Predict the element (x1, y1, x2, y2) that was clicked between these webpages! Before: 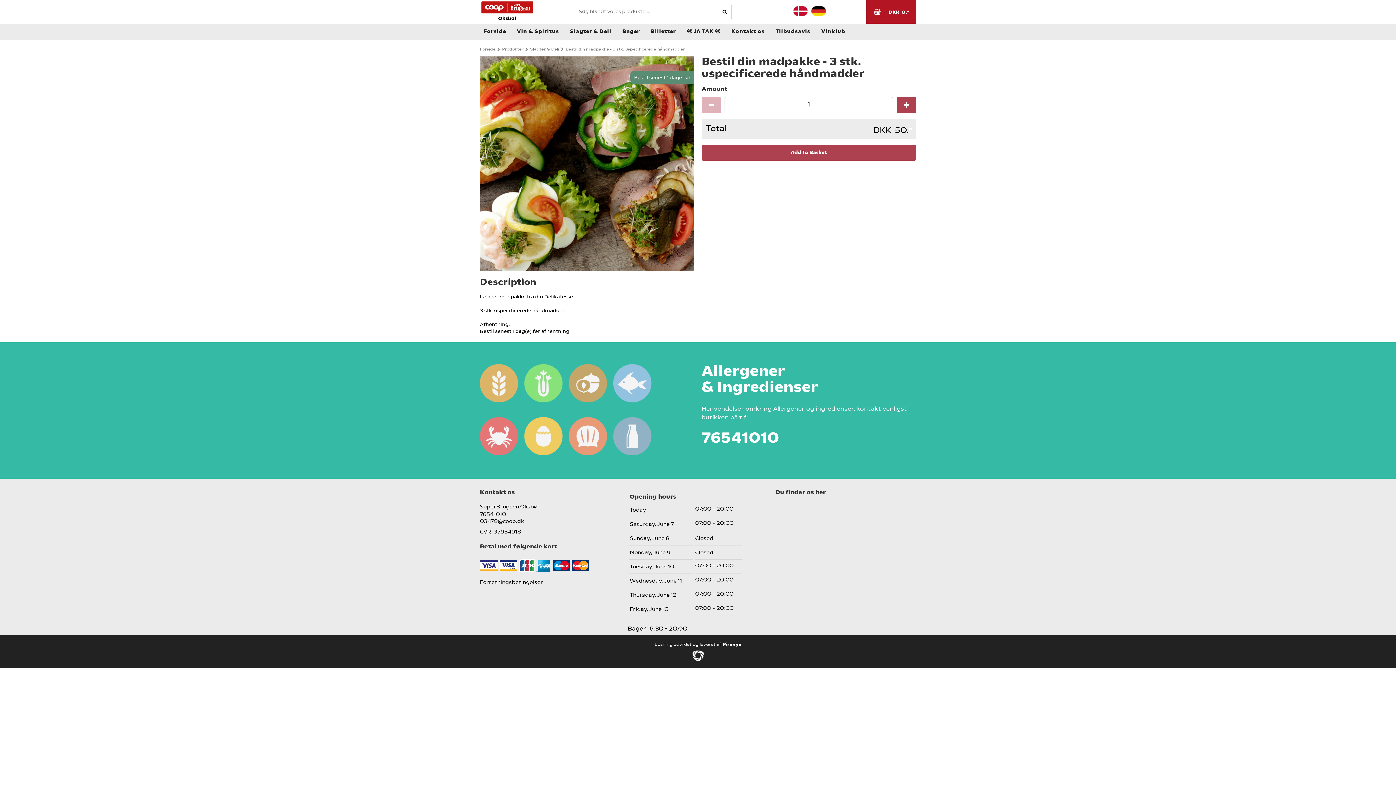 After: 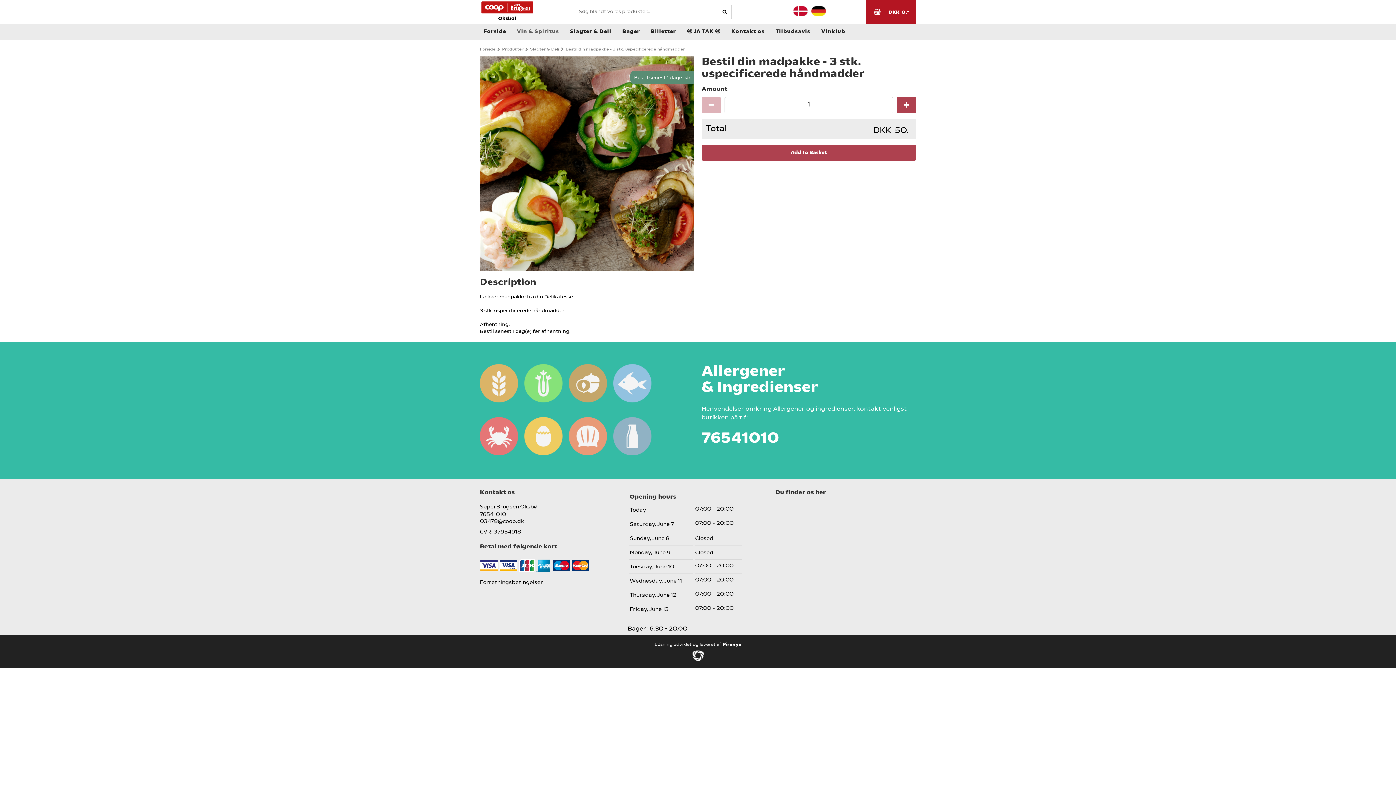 Action: bbox: (517, 28, 559, 35) label: Vin & Spiritus